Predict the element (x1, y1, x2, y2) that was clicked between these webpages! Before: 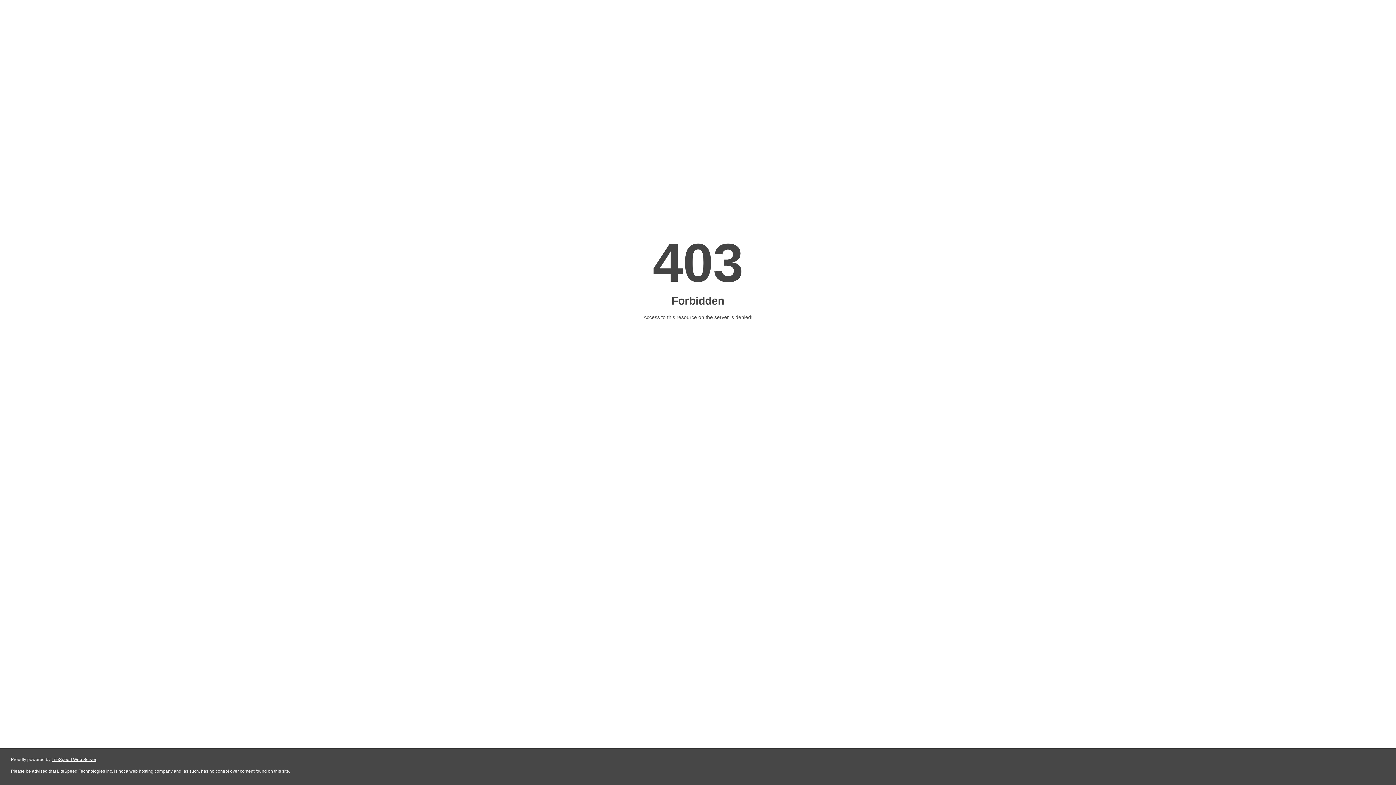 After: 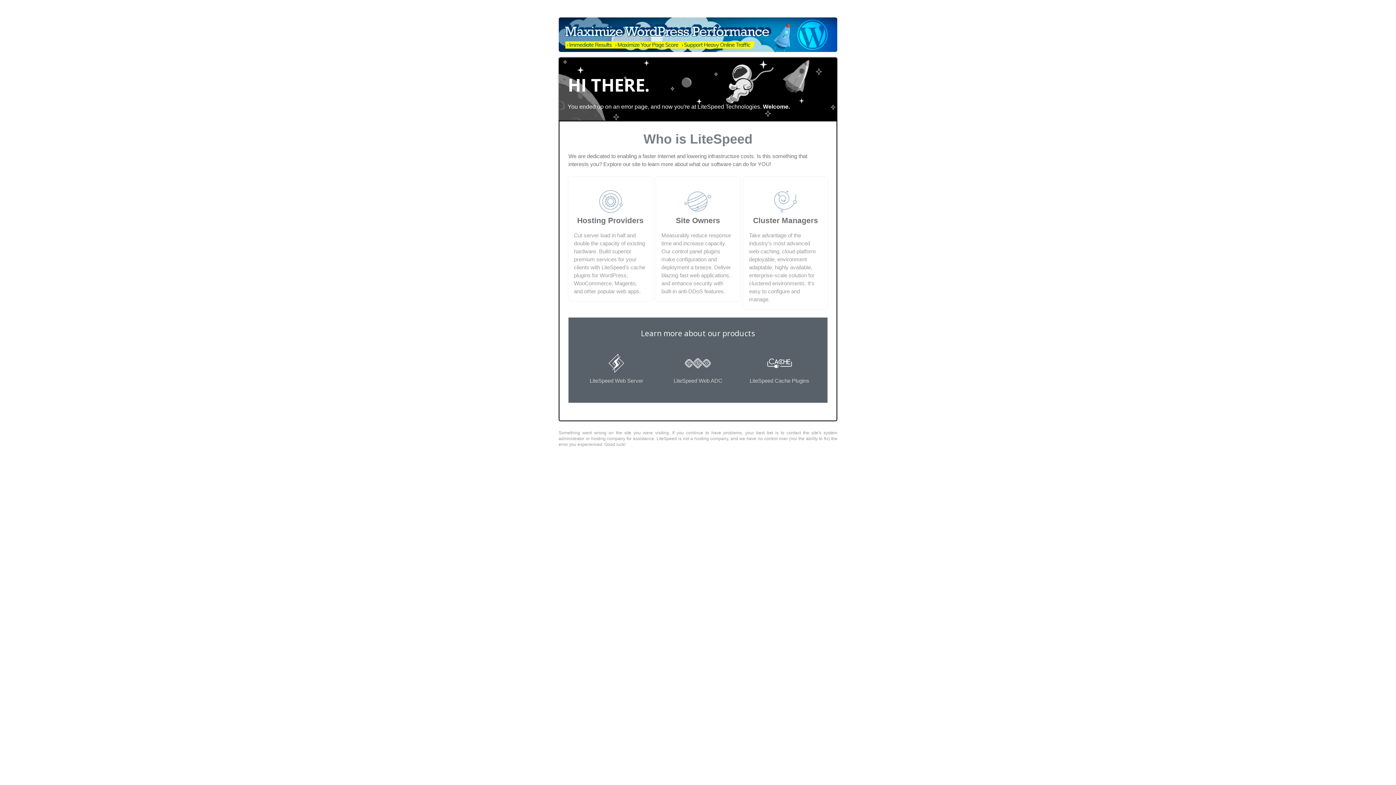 Action: bbox: (51, 757, 96, 762) label: LiteSpeed Web Server